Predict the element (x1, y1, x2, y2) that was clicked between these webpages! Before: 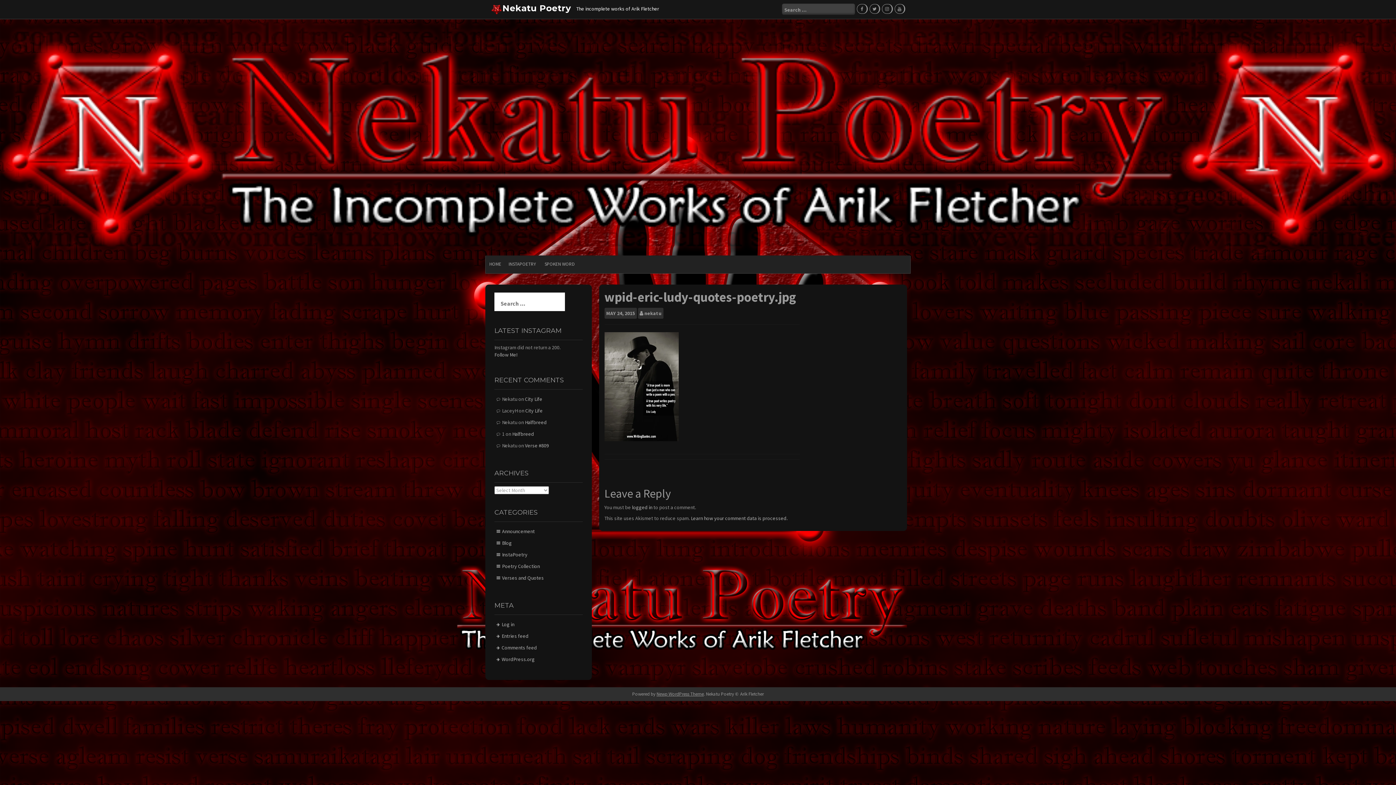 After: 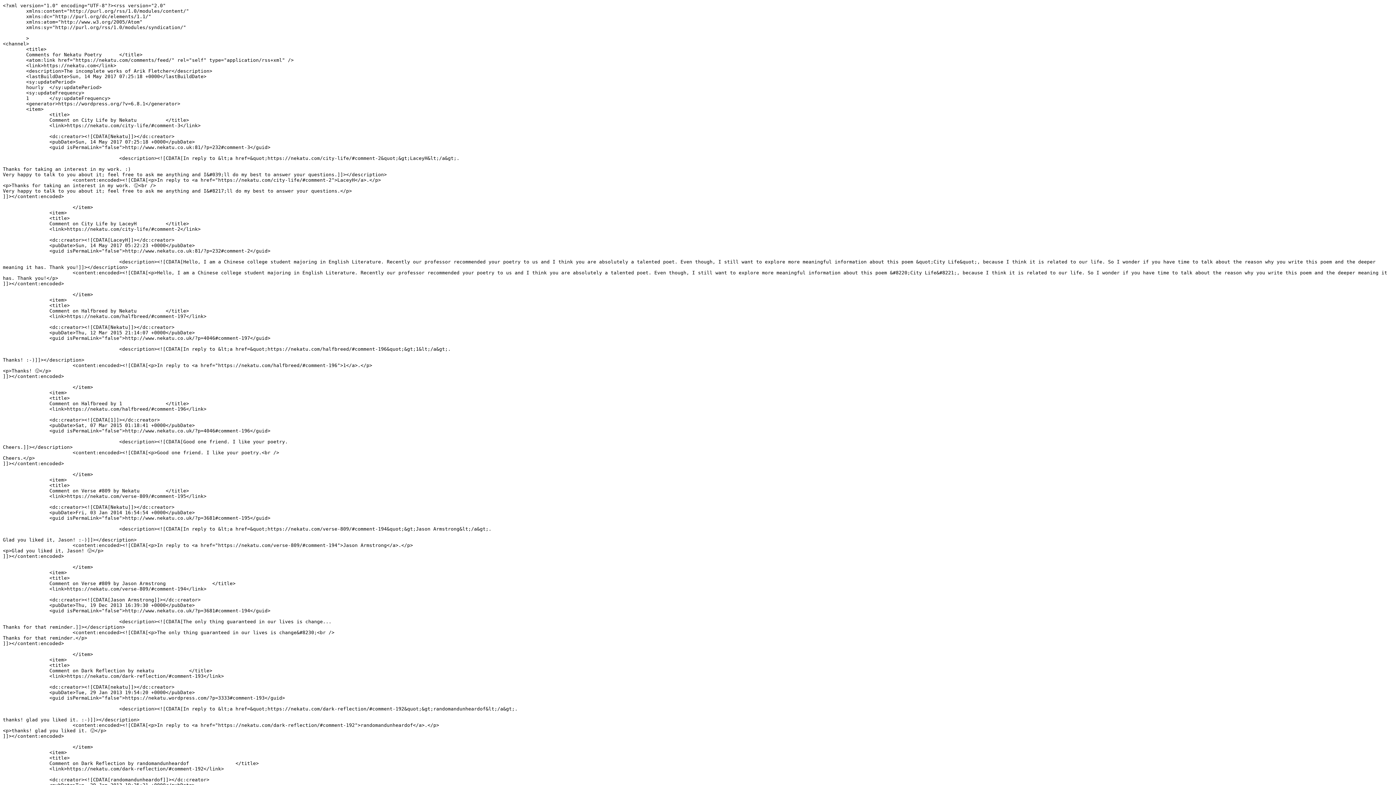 Action: bbox: (501, 644, 537, 651) label: Comments feed